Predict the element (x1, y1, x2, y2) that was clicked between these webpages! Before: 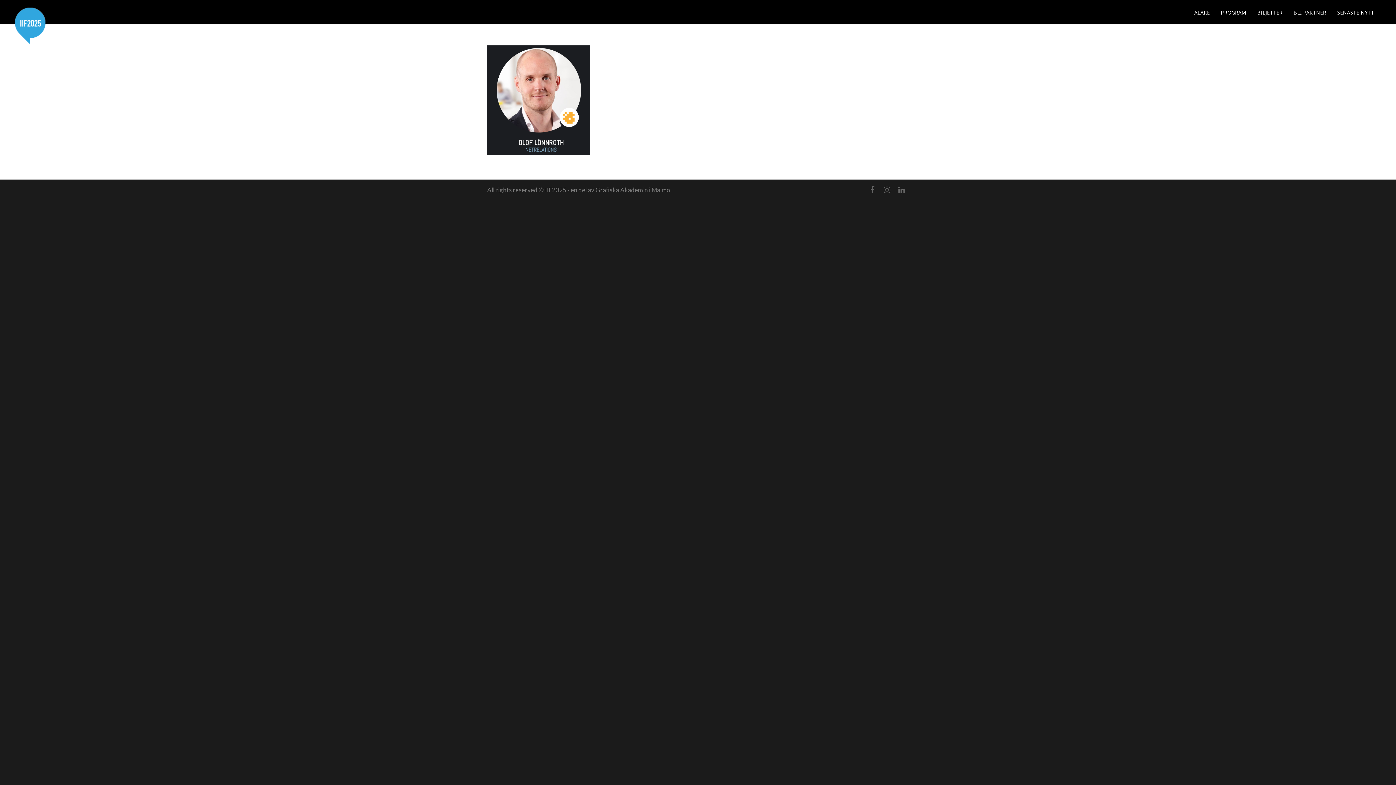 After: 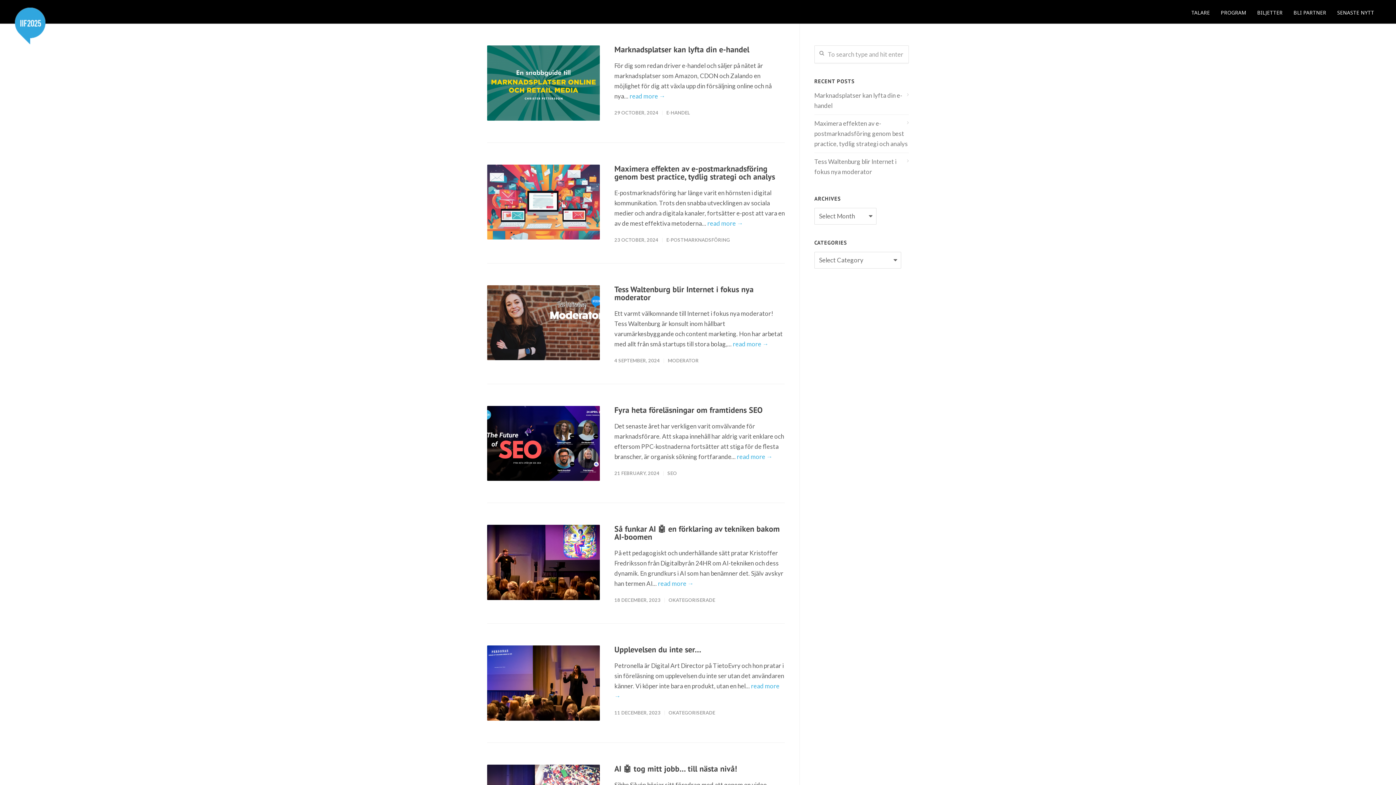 Action: label: SENASTE NYTT bbox: (1332, 9, 1380, 16)